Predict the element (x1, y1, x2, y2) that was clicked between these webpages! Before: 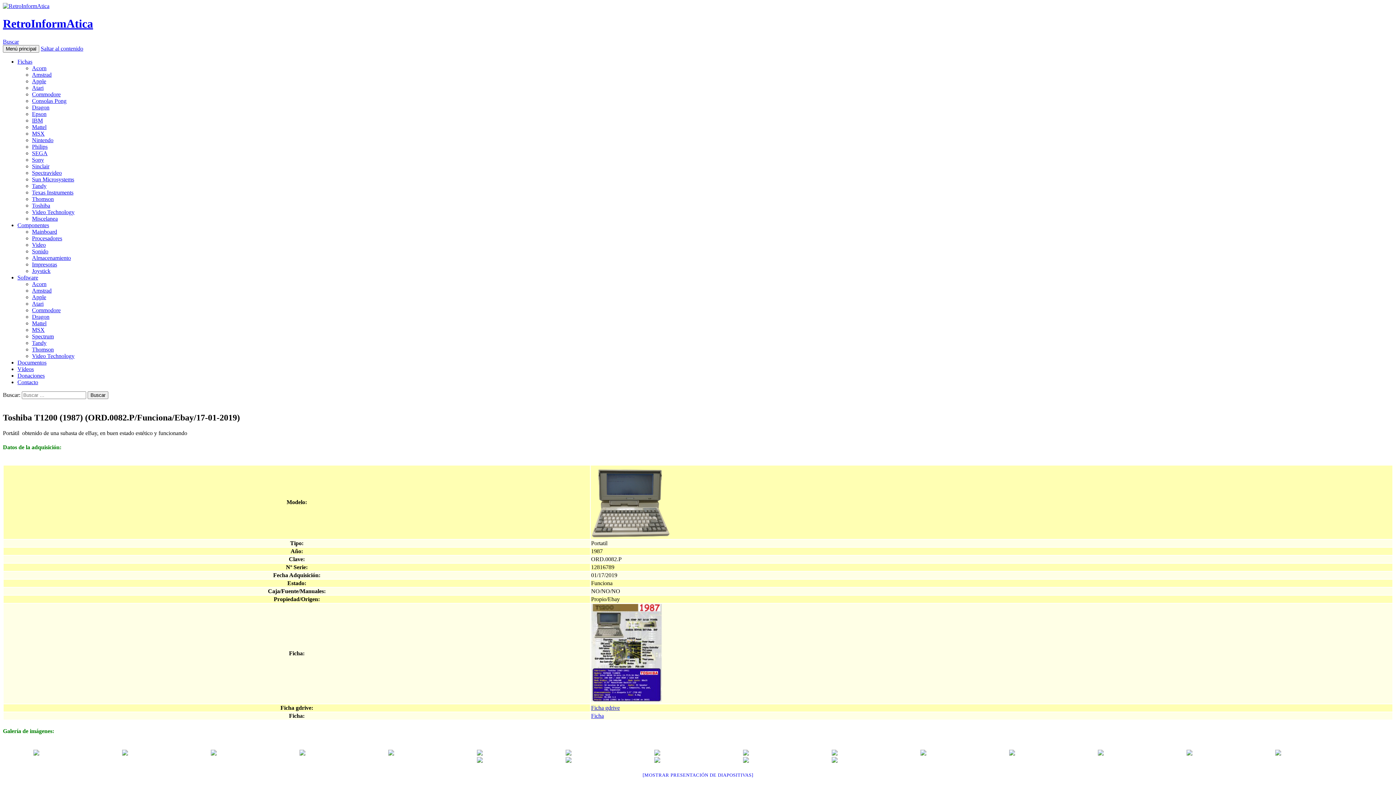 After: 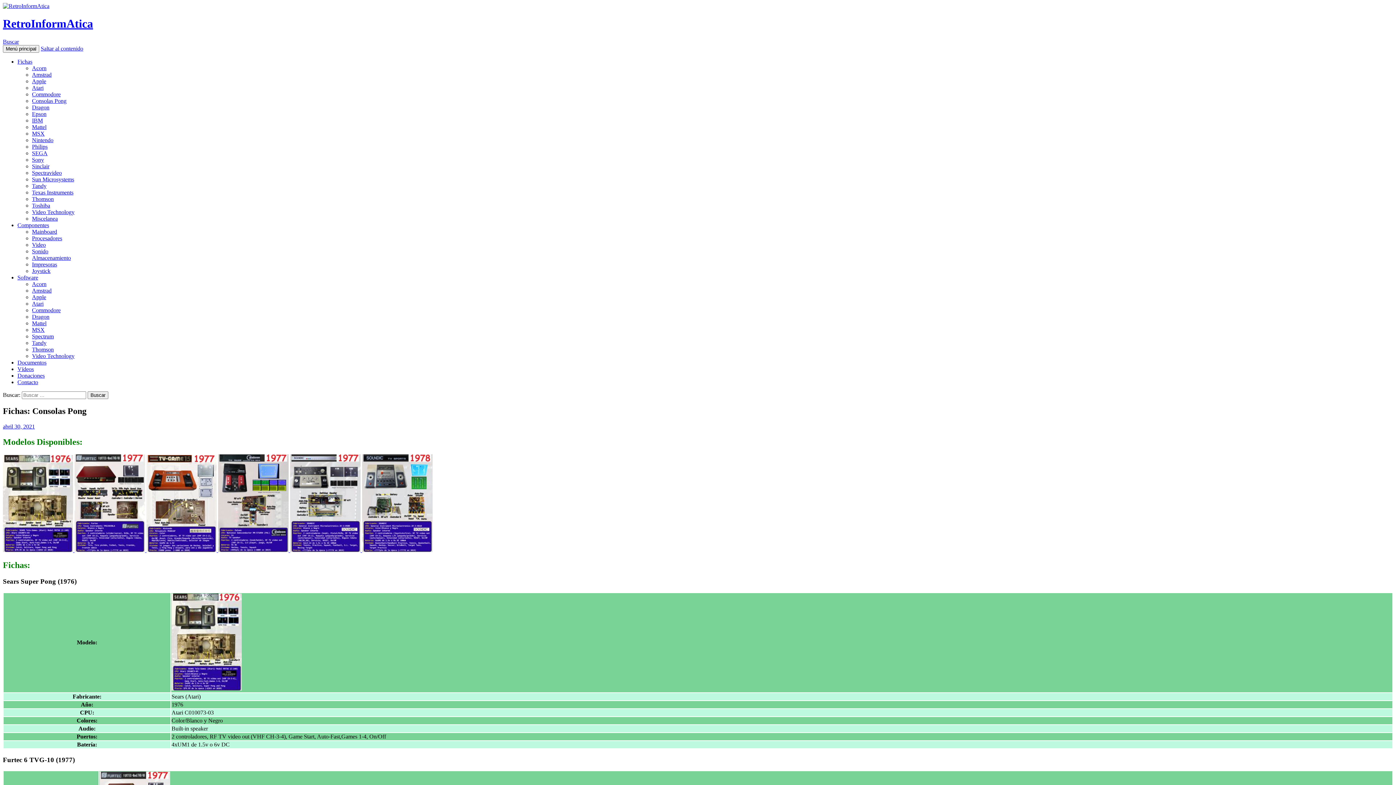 Action: label: Consolas Pong bbox: (32, 97, 66, 103)